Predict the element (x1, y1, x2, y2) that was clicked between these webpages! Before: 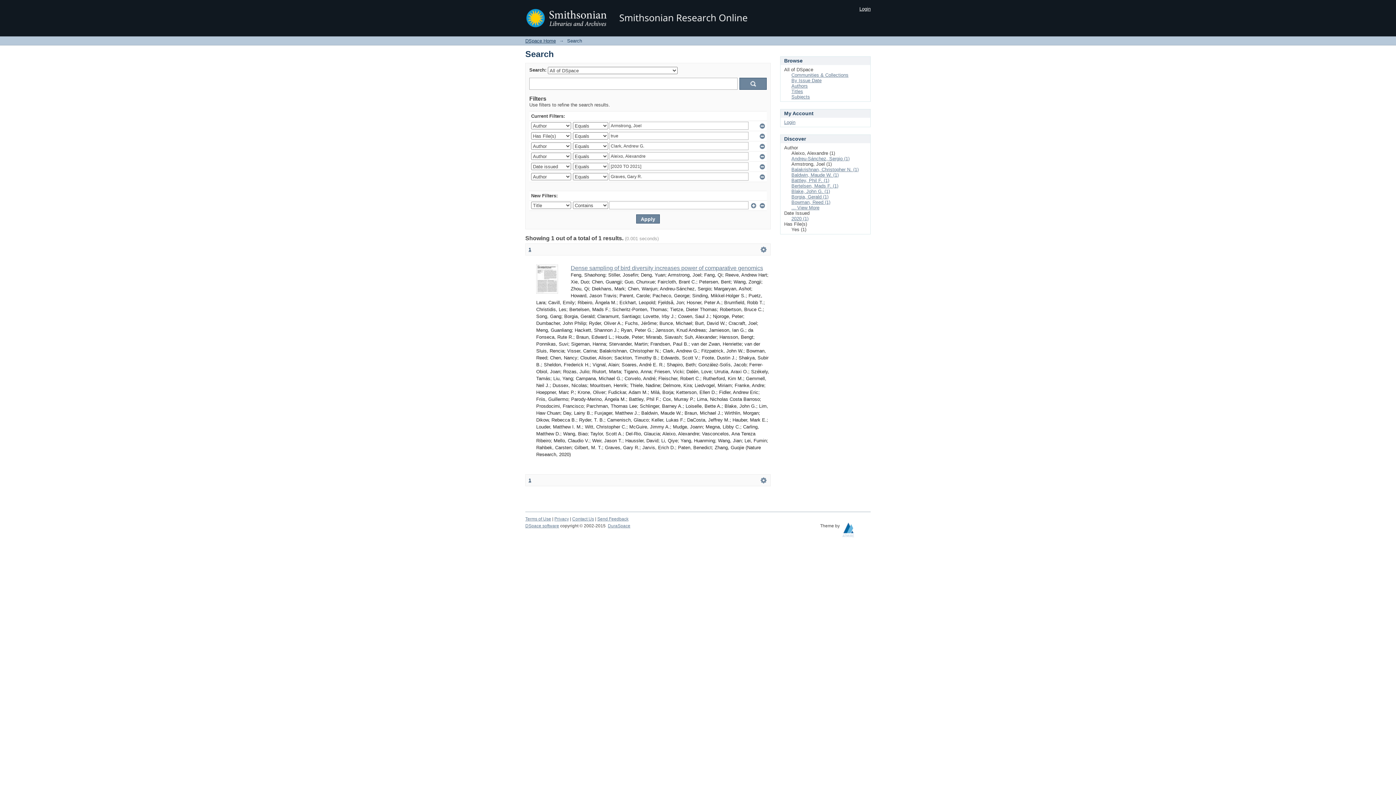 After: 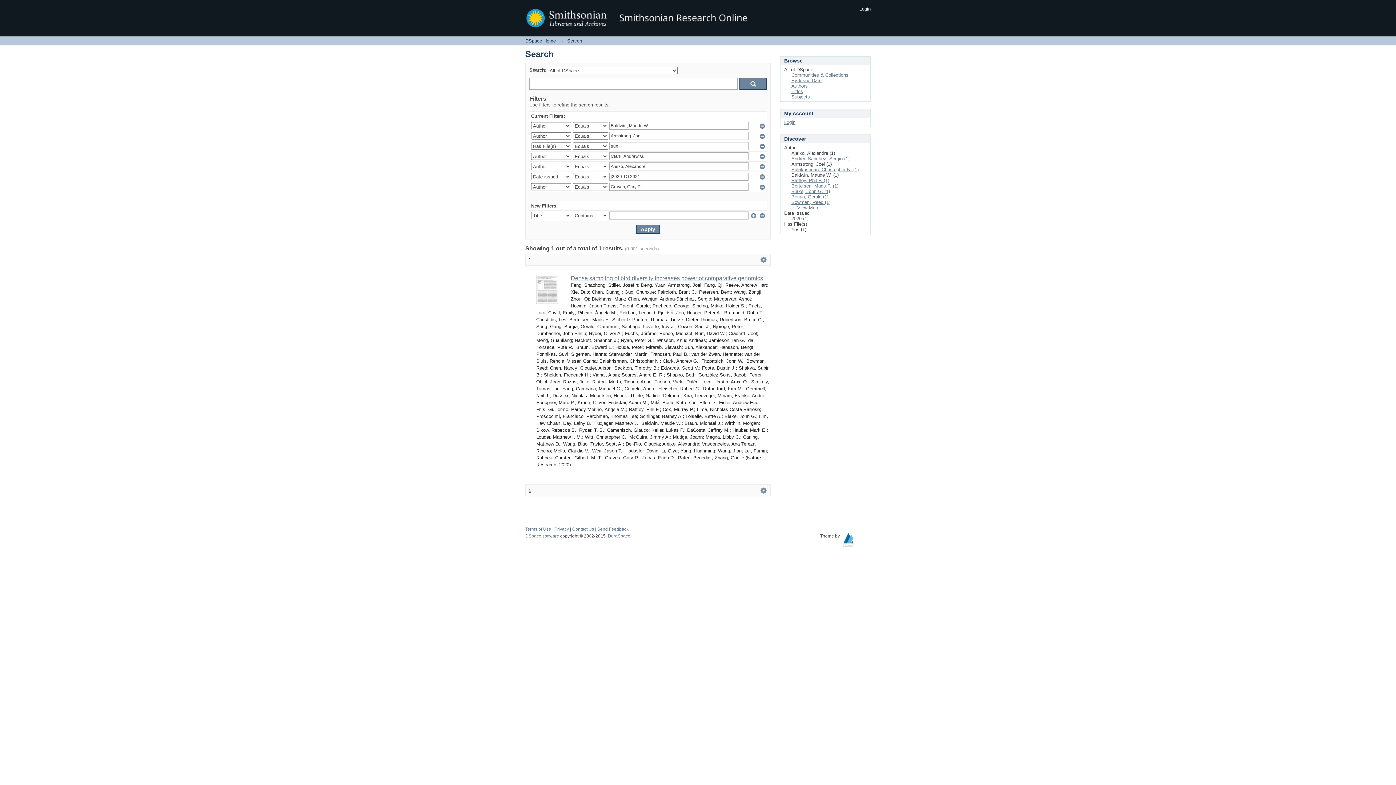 Action: bbox: (791, 172, 838, 177) label: Baldwin, Maude W. (1)